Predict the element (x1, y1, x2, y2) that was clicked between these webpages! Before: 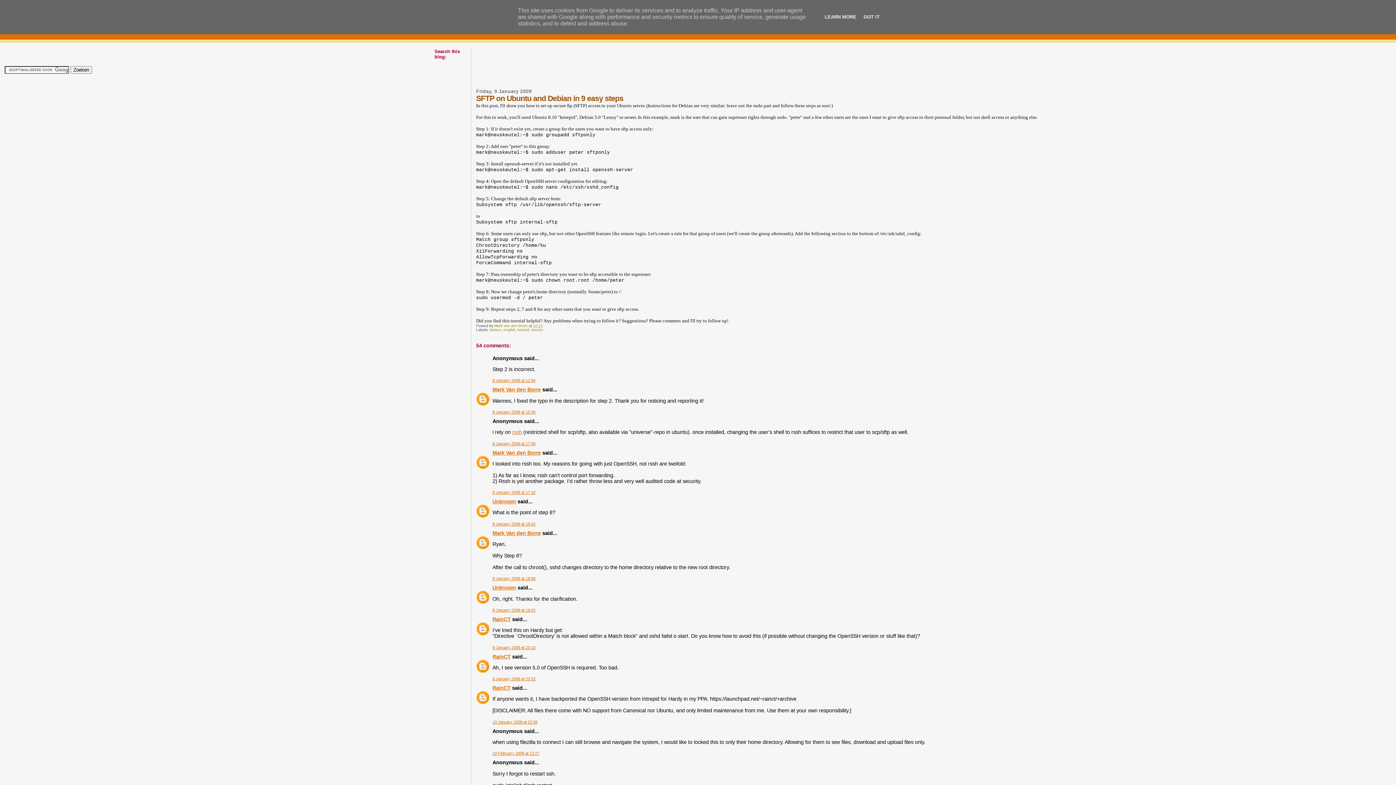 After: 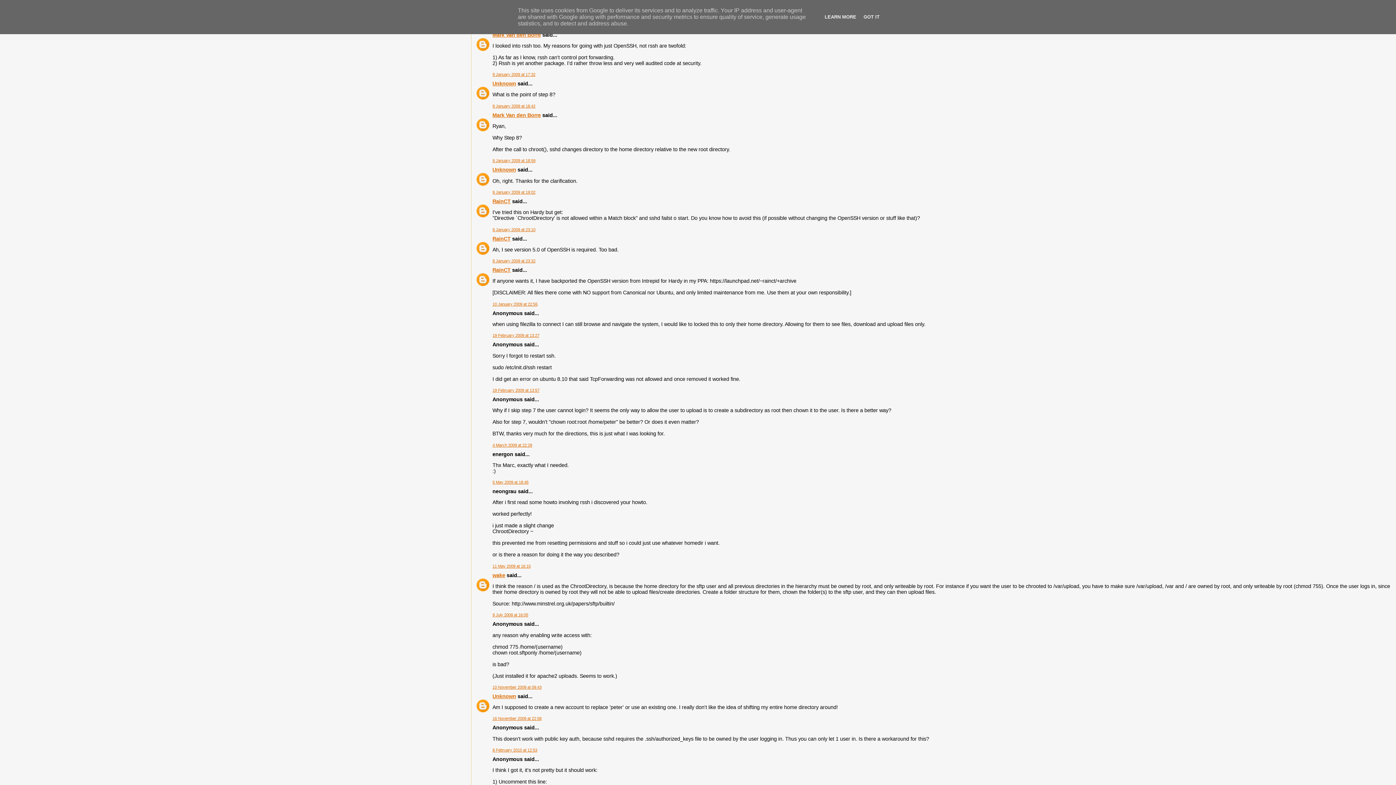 Action: bbox: (492, 441, 535, 446) label: 9 January 2009 at 17:09